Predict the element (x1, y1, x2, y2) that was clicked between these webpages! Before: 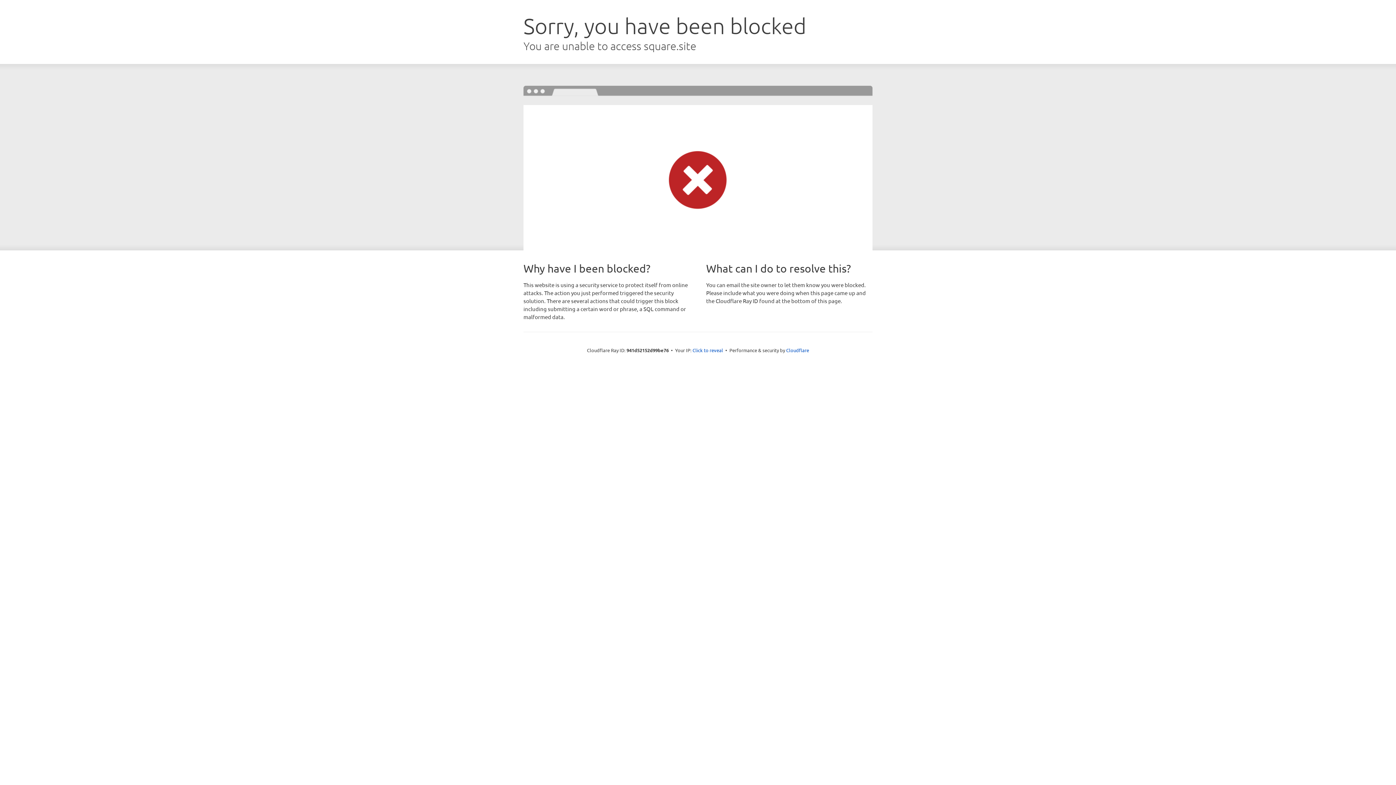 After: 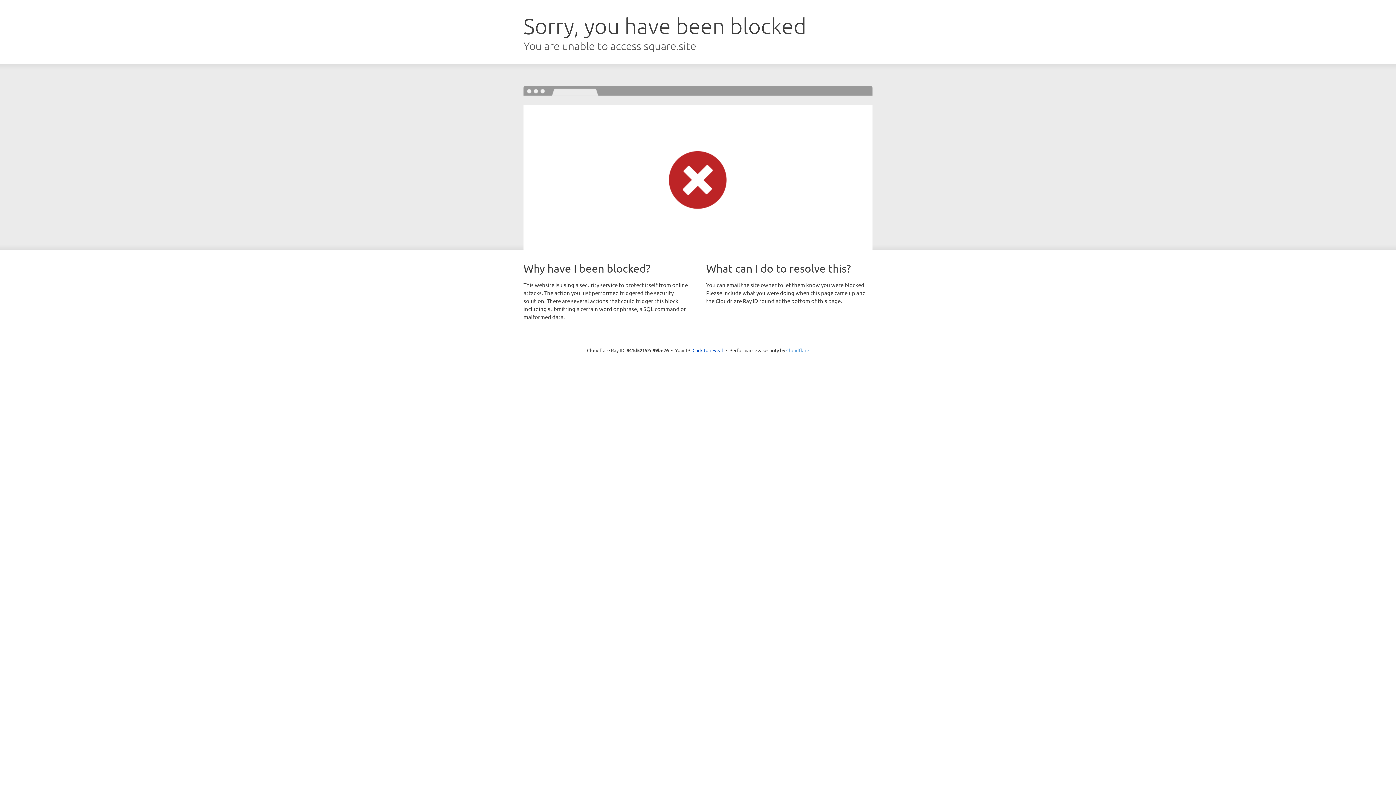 Action: label: Cloudflare bbox: (786, 347, 809, 353)